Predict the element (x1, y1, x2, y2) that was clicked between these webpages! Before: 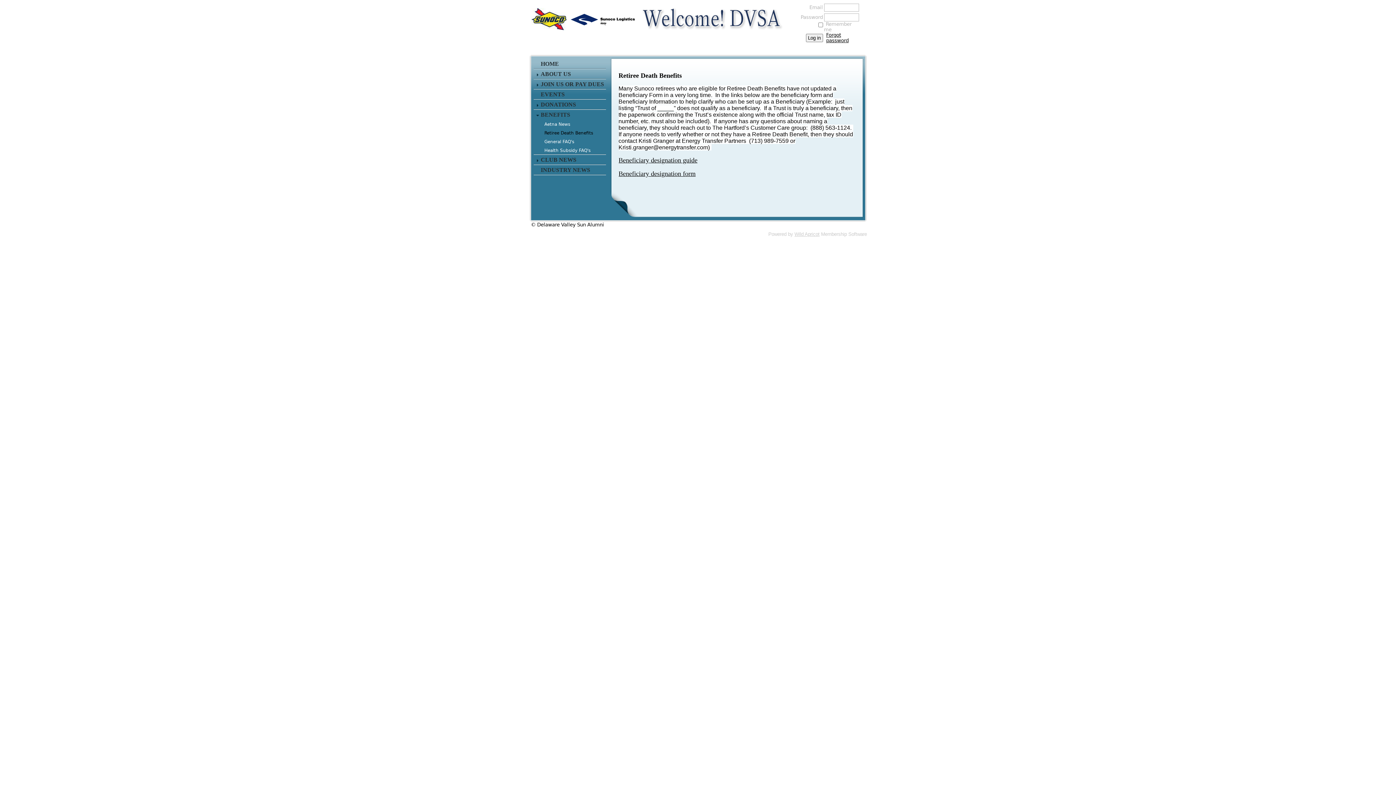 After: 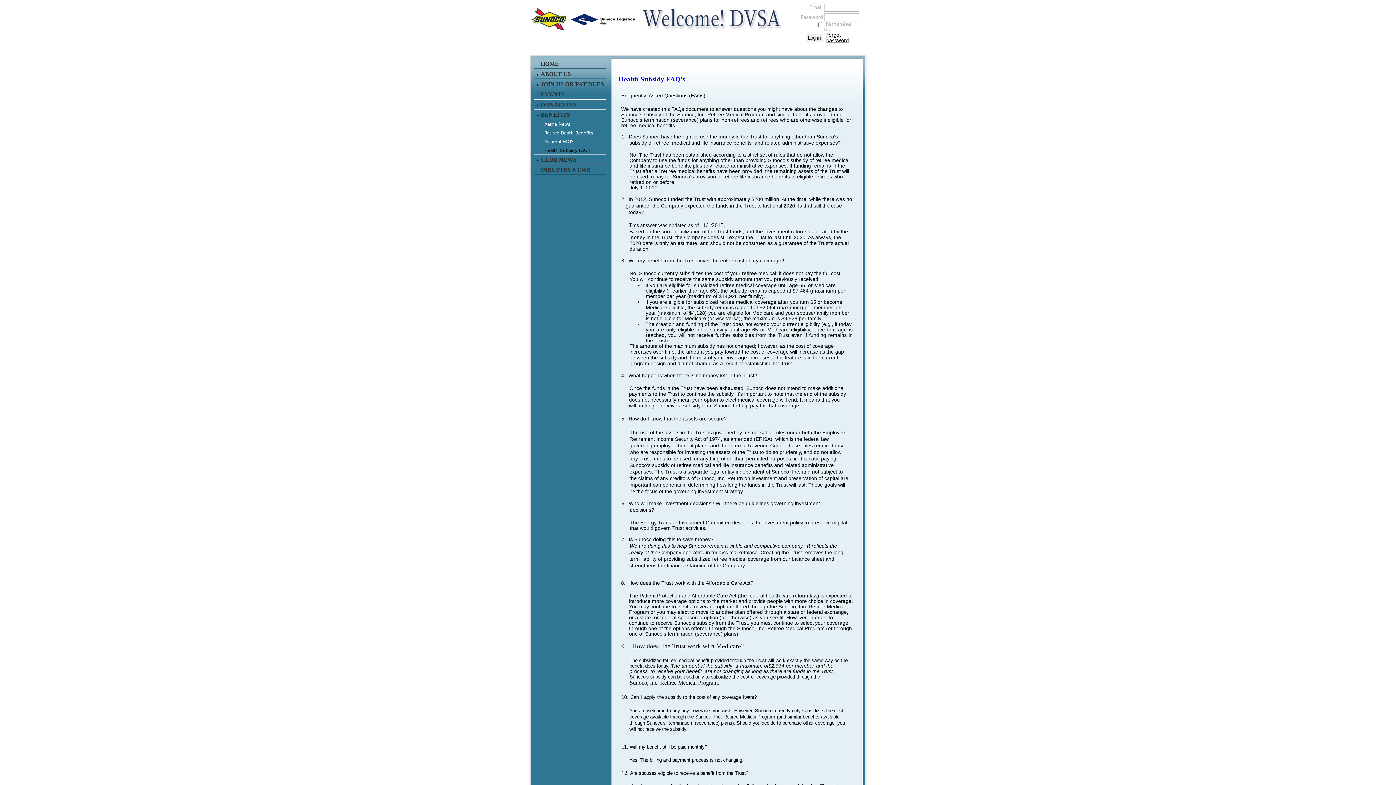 Action: bbox: (533, 146, 606, 154) label: Health Subsidy FAQ's